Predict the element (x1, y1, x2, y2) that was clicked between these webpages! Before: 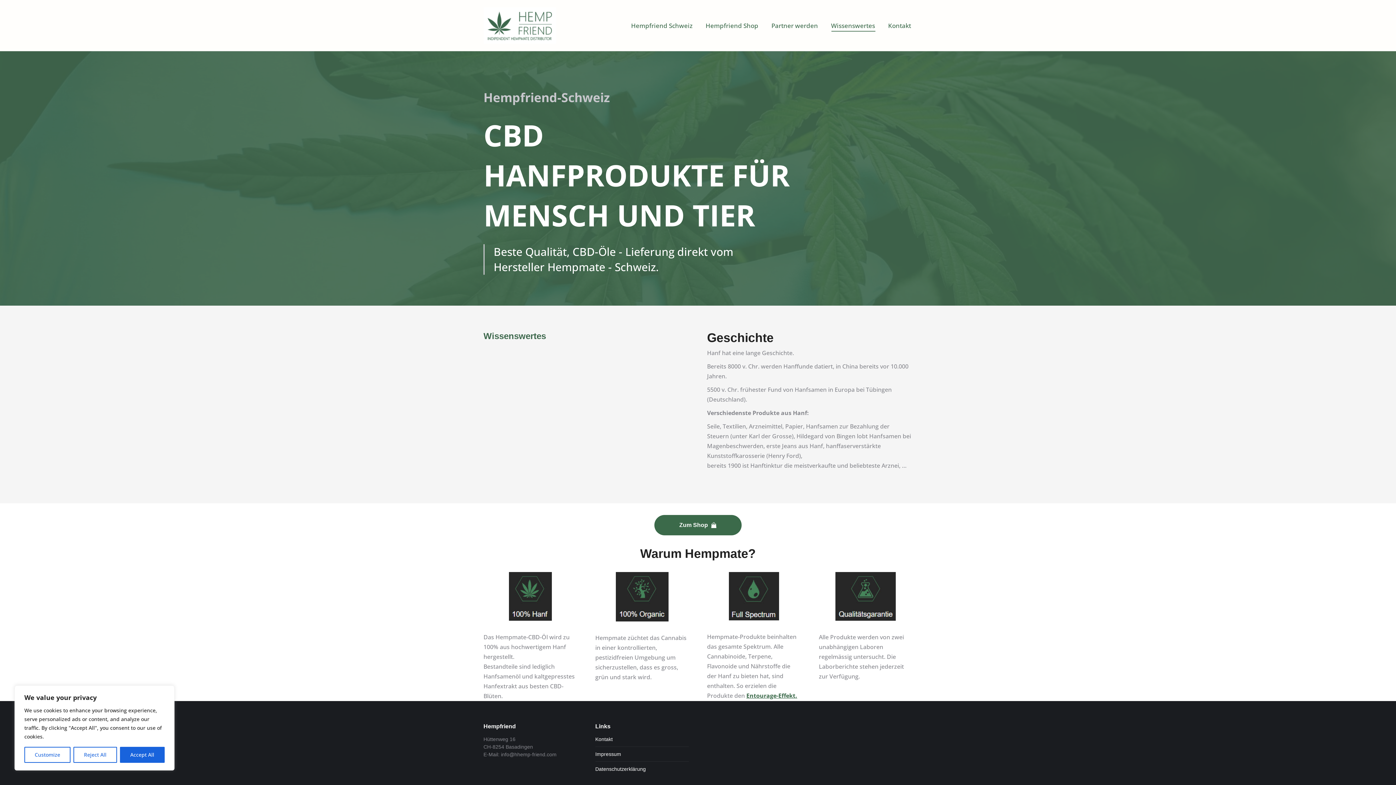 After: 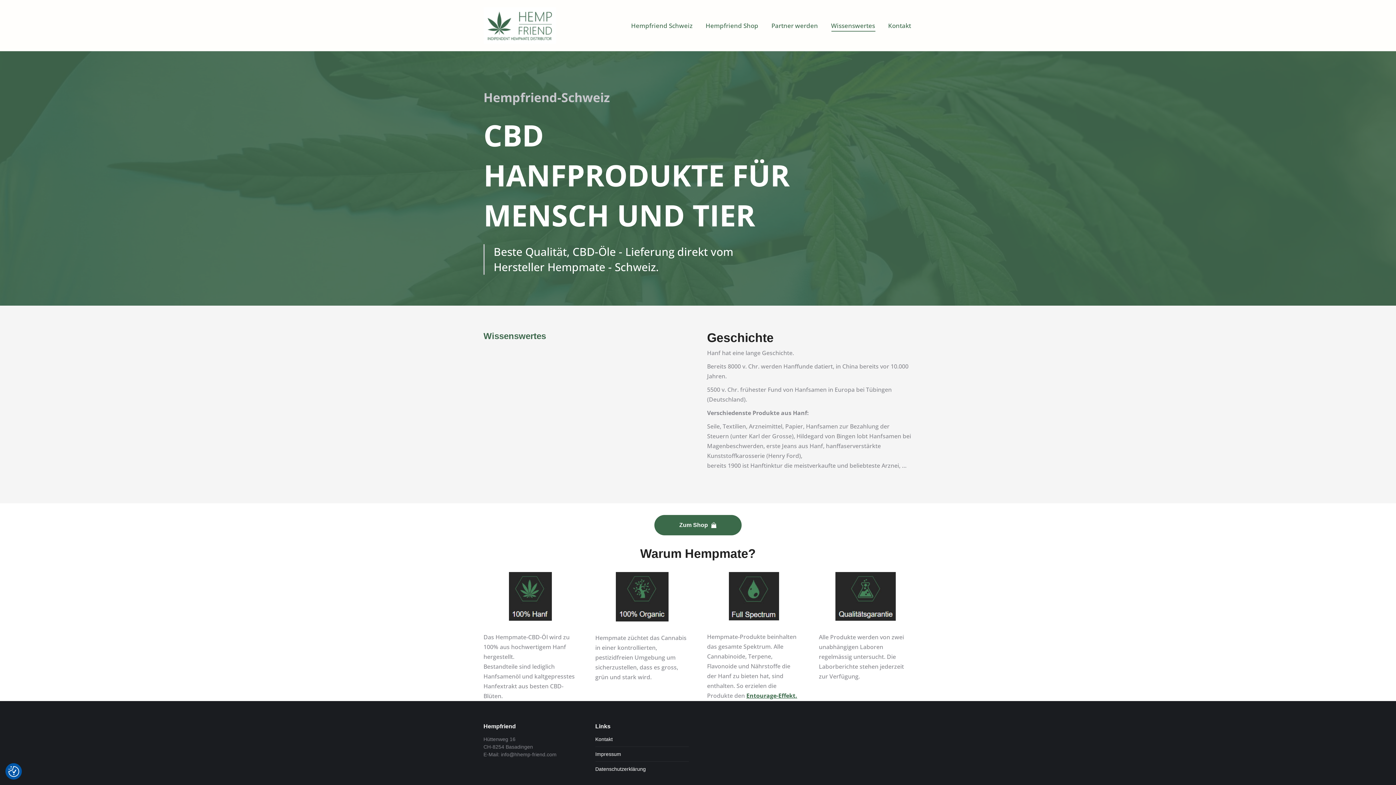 Action: bbox: (73, 747, 116, 763) label: Reject All